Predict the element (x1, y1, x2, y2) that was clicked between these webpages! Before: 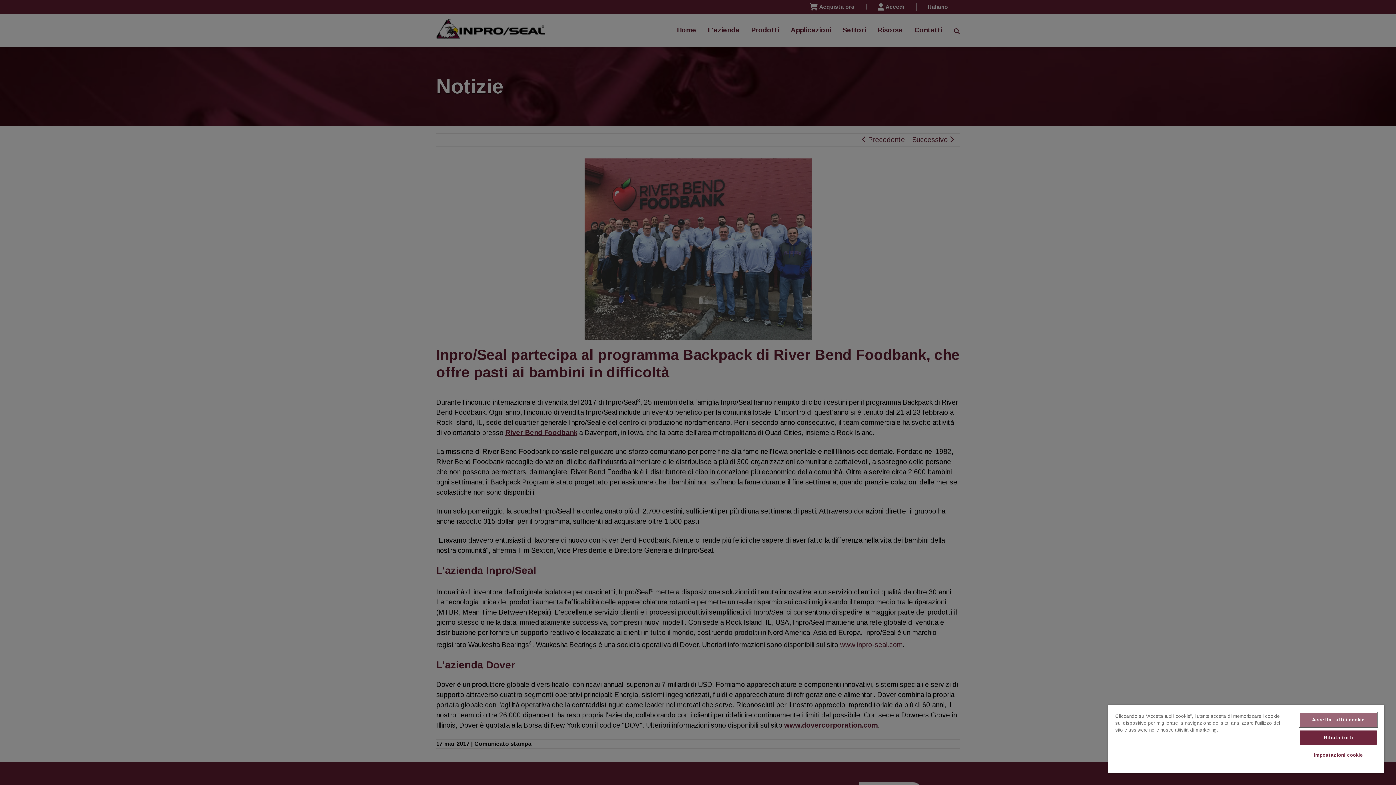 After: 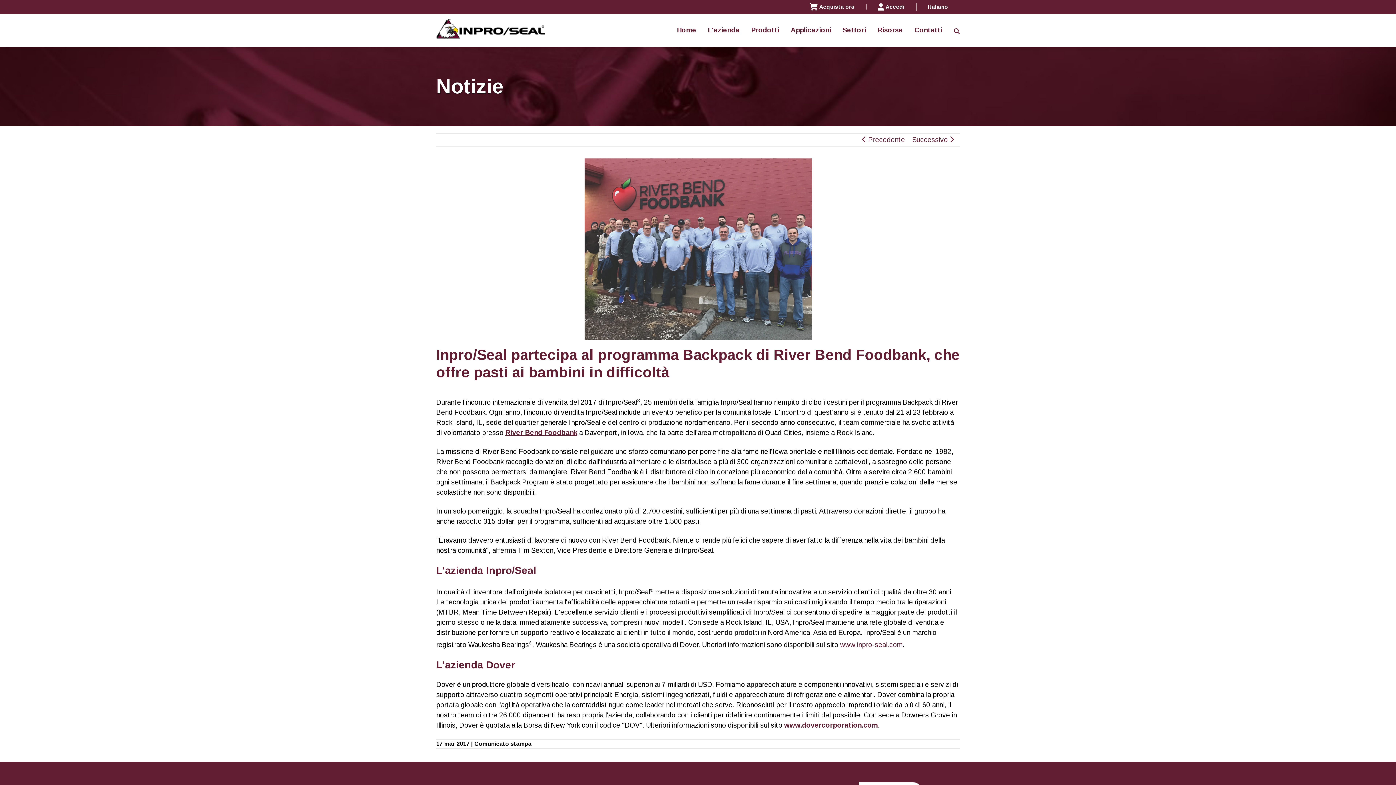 Action: label: Accetta tutti i cookie bbox: (1299, 713, 1377, 727)